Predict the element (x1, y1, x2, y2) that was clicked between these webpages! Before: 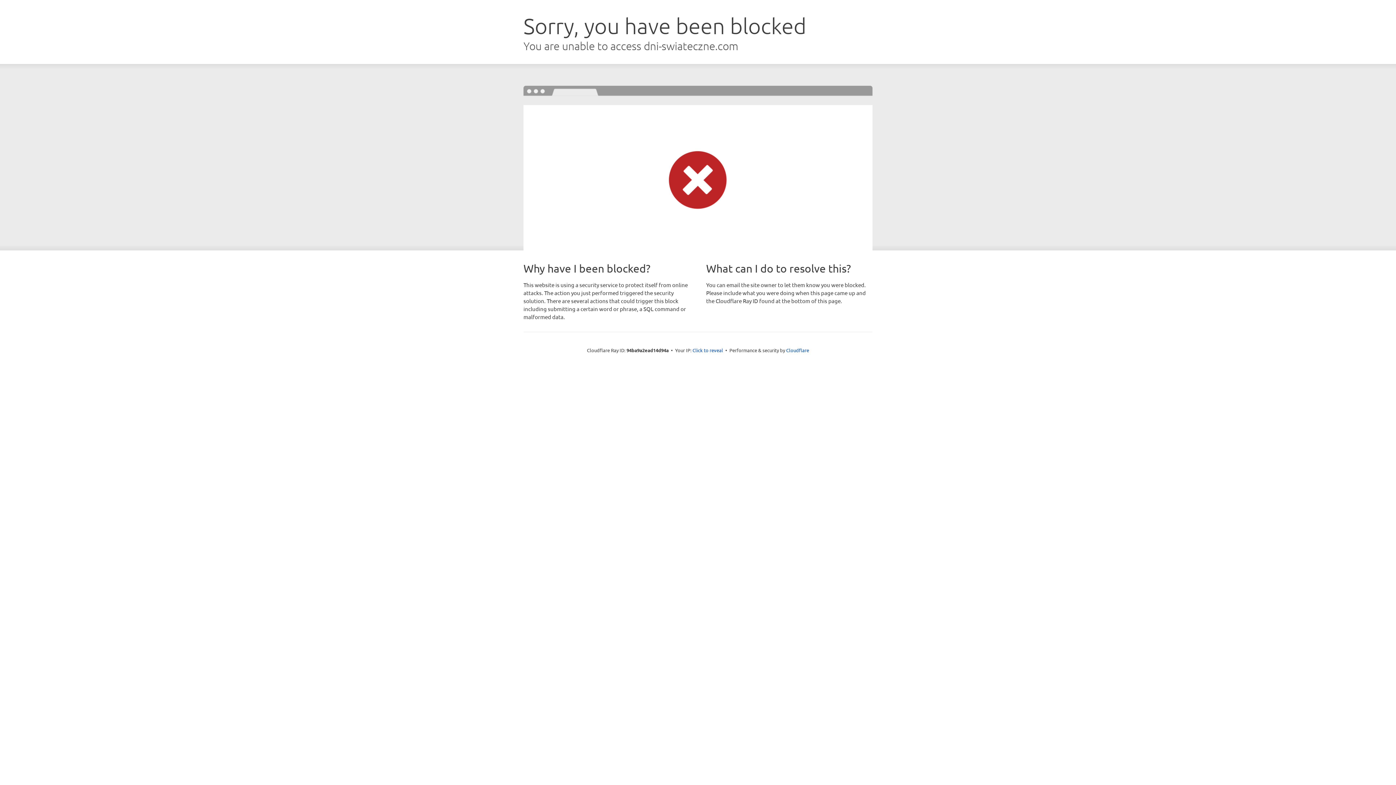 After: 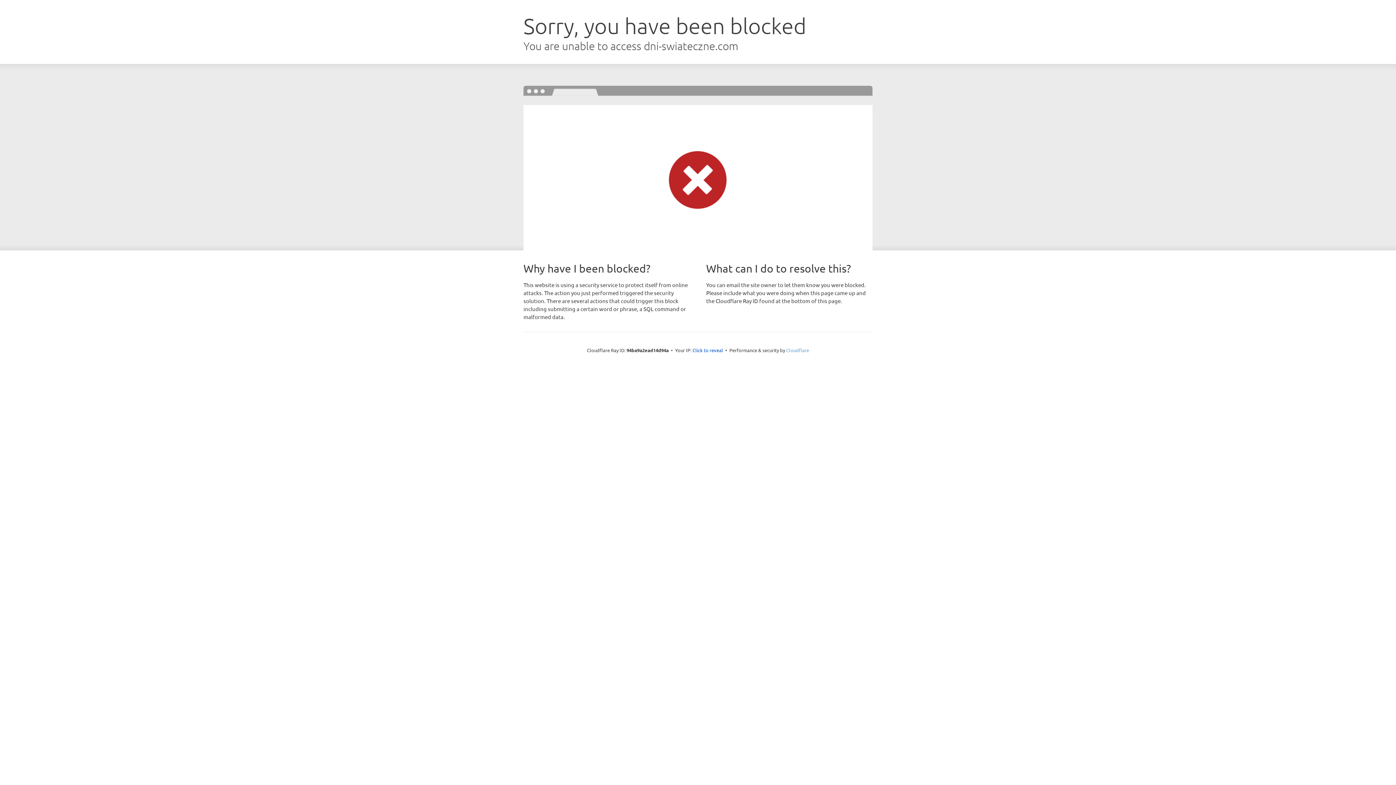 Action: bbox: (786, 347, 809, 353) label: Cloudflare